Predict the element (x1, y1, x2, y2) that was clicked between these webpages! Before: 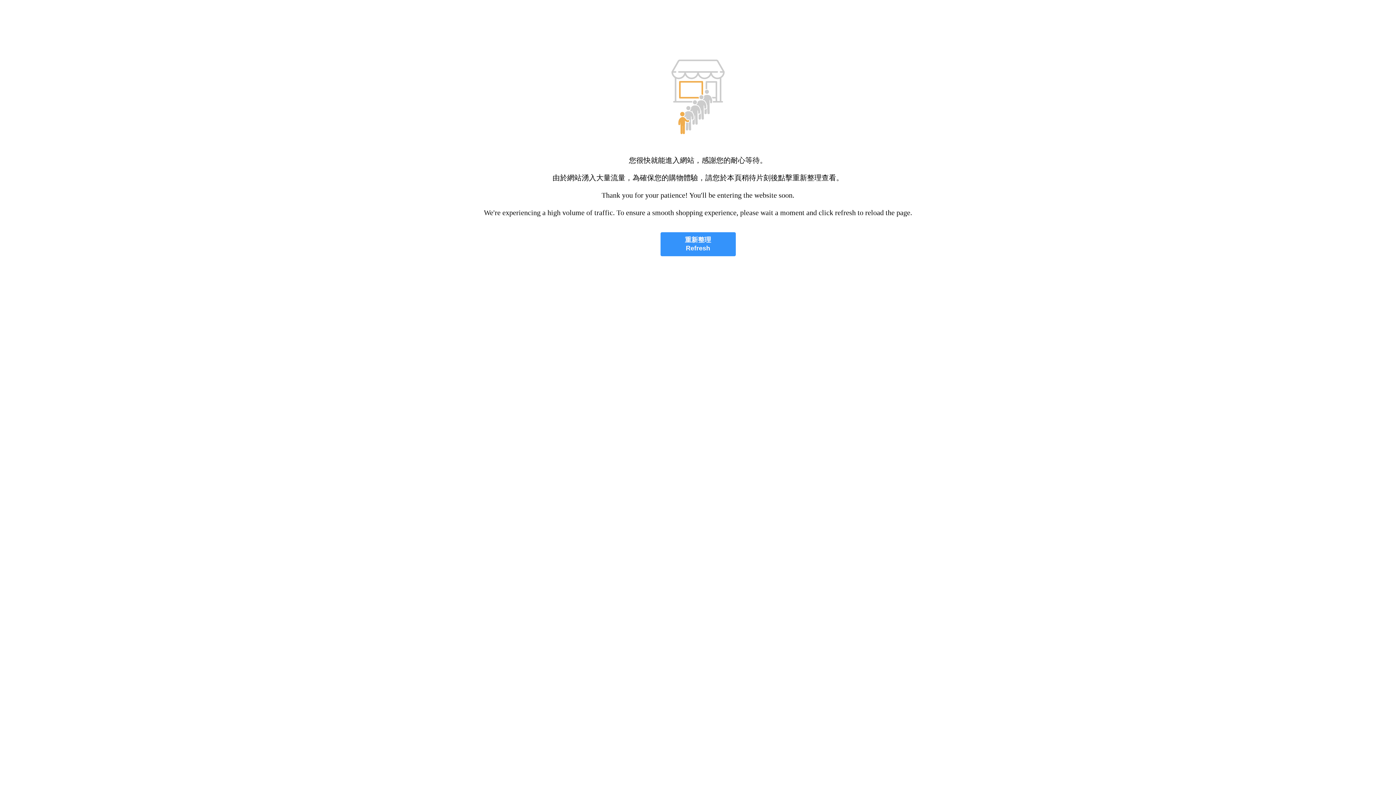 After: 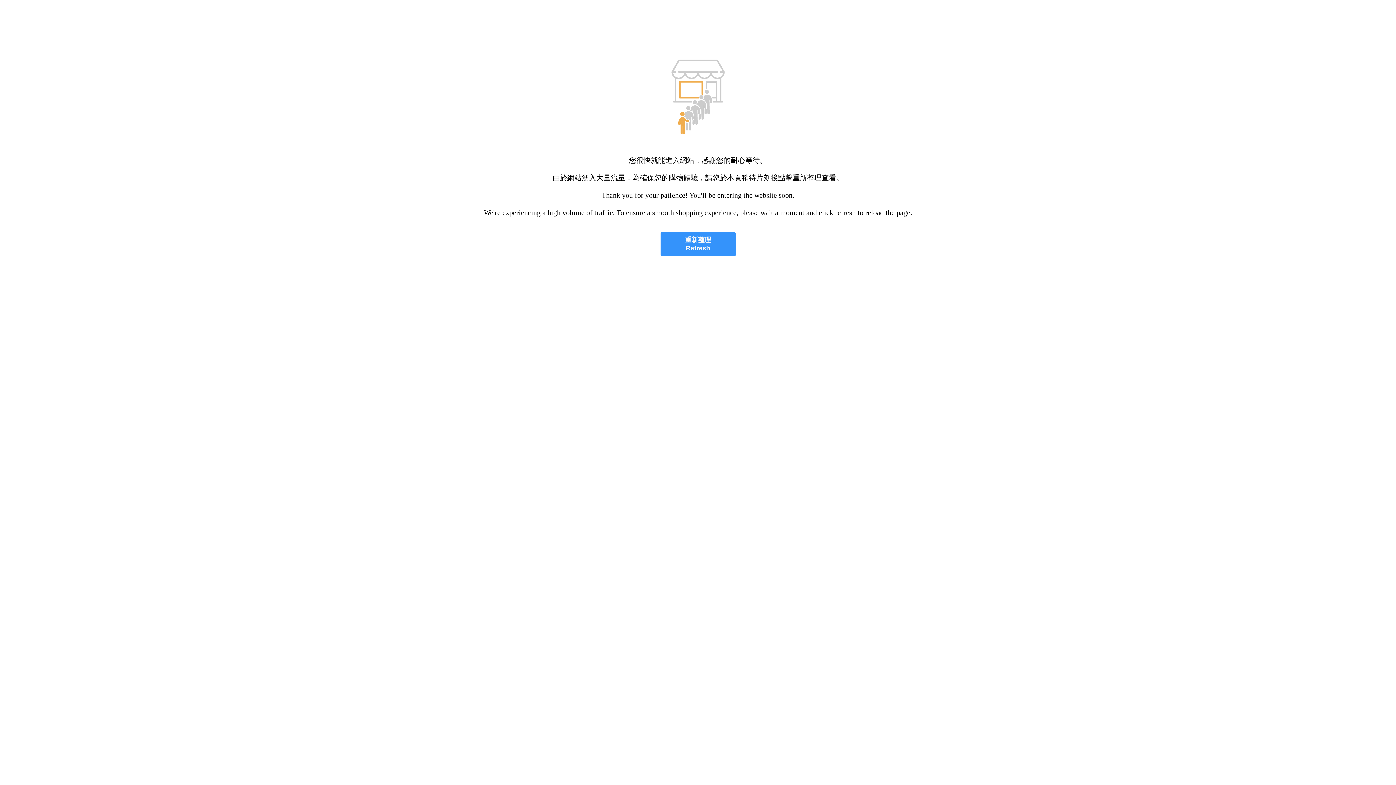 Action: label: 重新整理
Refresh bbox: (660, 232, 735, 256)